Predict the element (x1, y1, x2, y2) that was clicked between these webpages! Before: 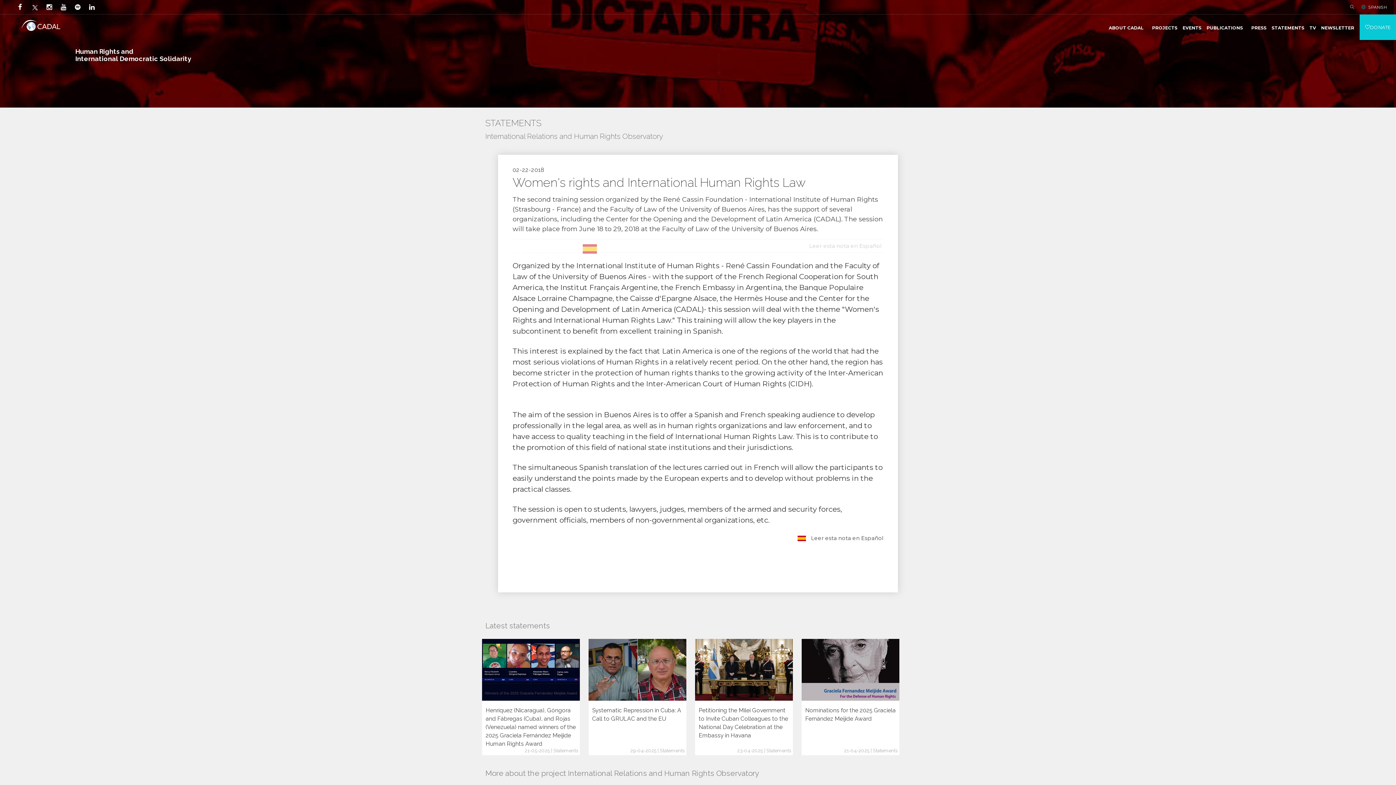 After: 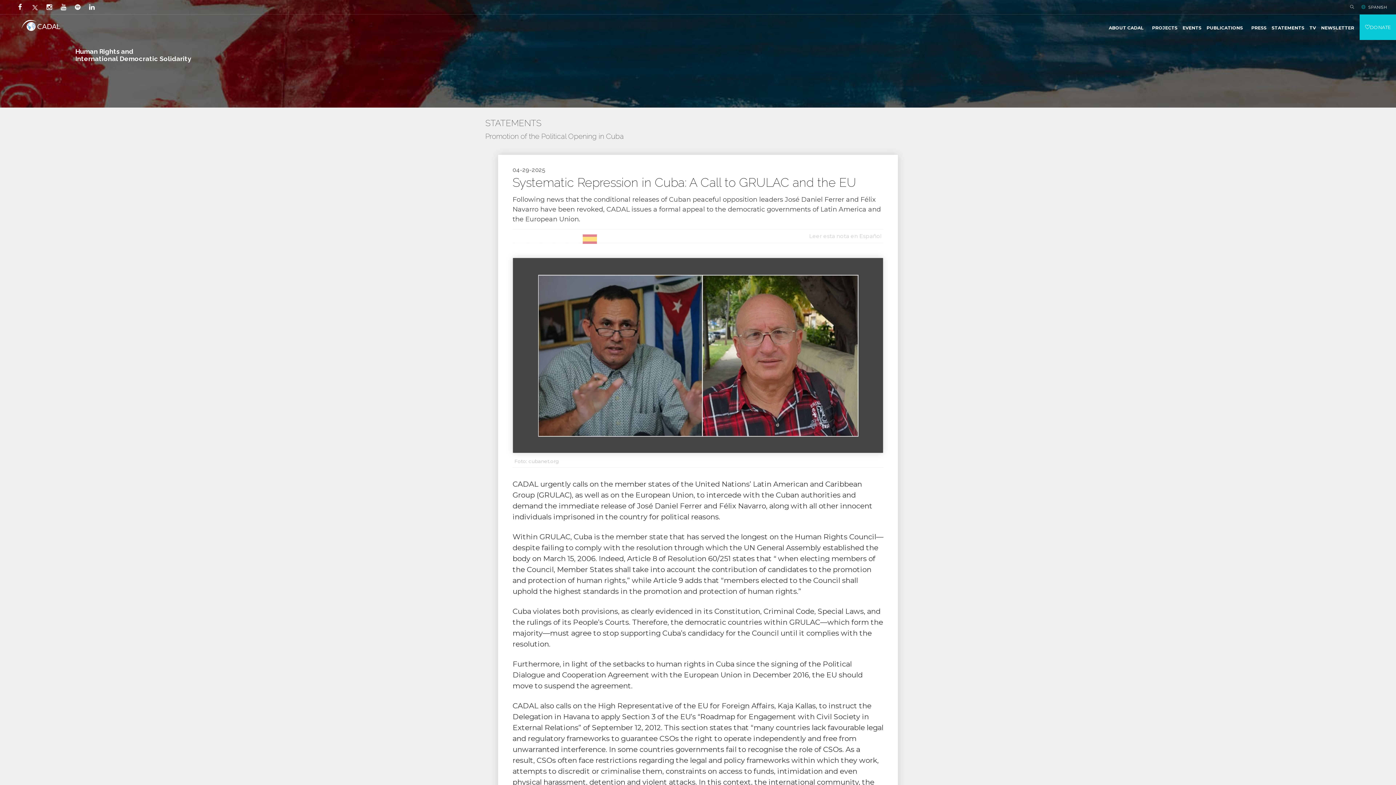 Action: bbox: (588, 706, 686, 724) label: Systematic Repression in Cuba: A Call to GRULAC and the EU